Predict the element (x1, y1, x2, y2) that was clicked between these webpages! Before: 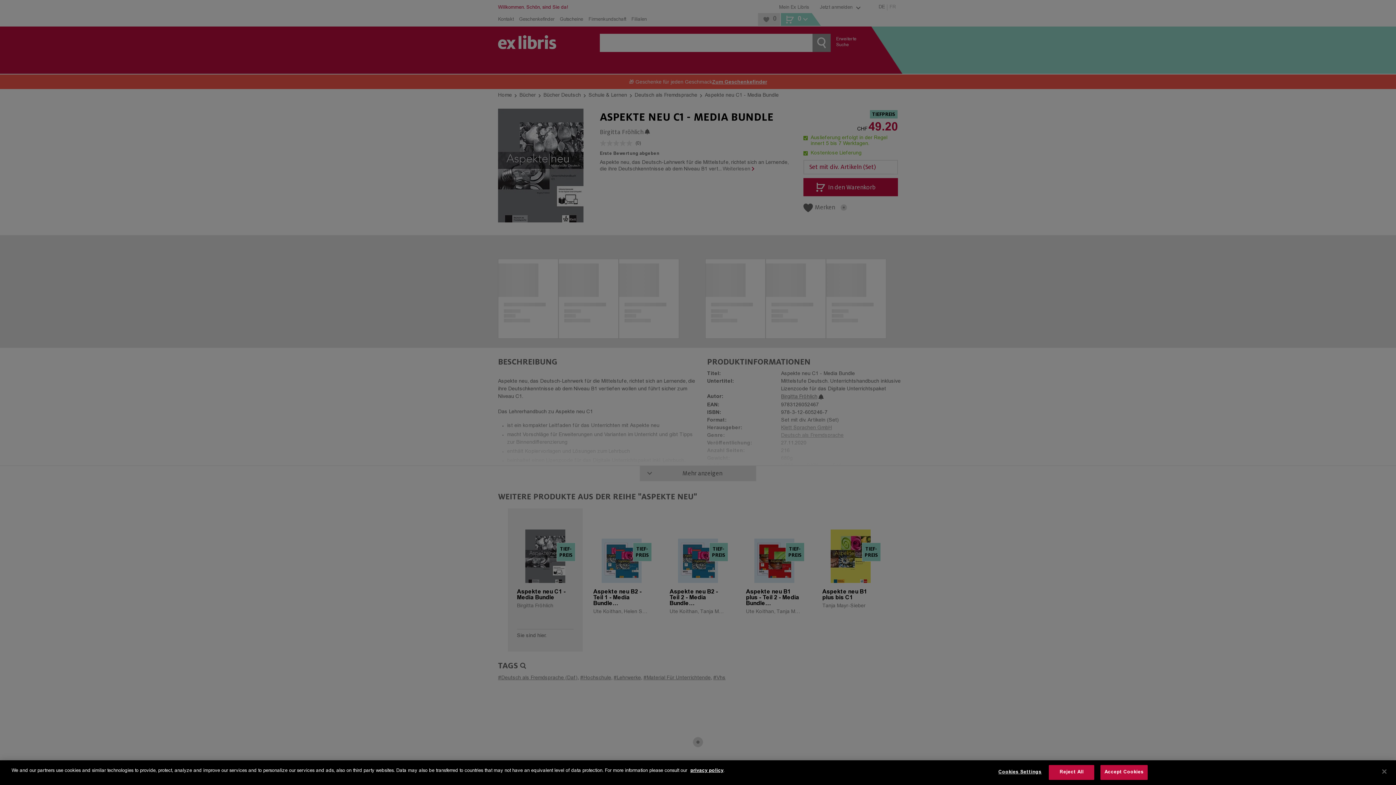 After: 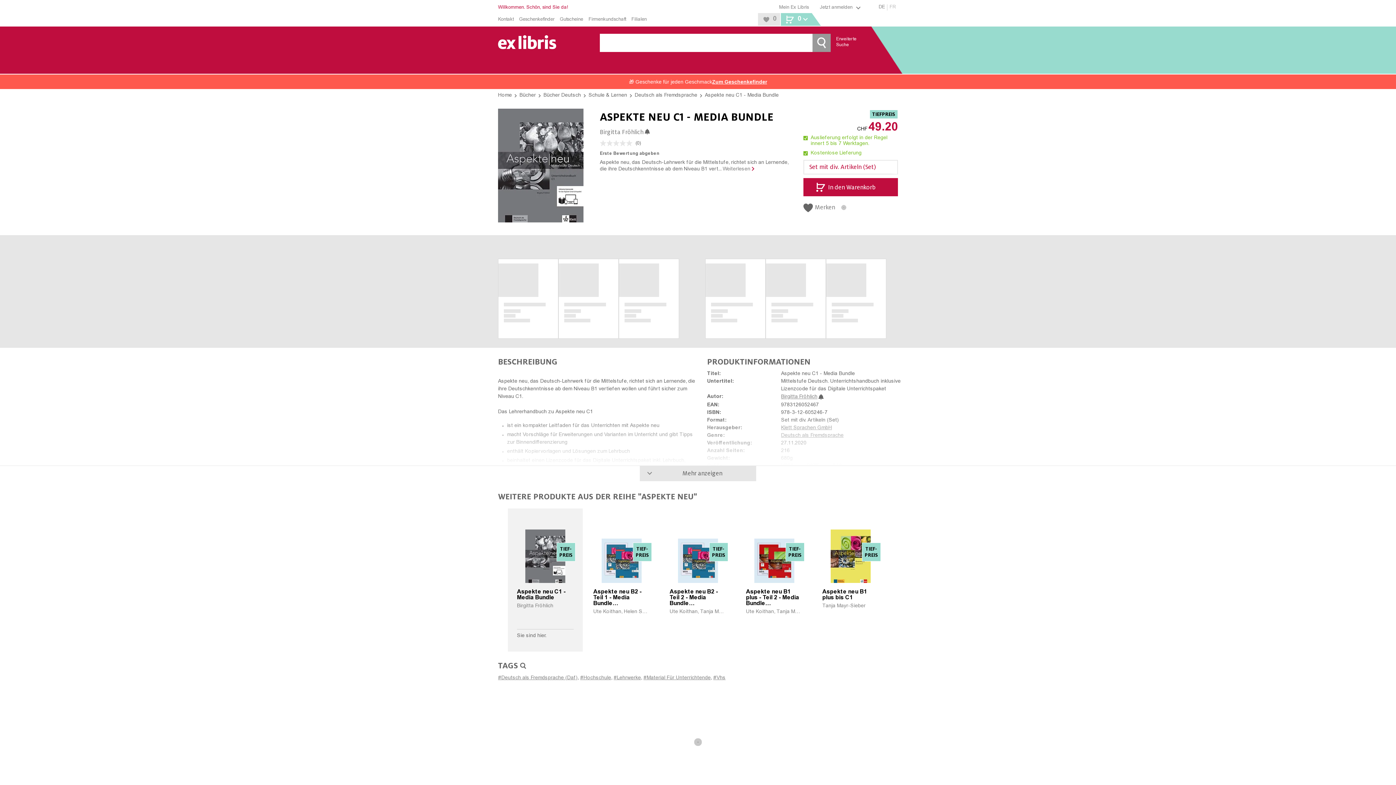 Action: label: Close bbox: (1376, 764, 1392, 780)